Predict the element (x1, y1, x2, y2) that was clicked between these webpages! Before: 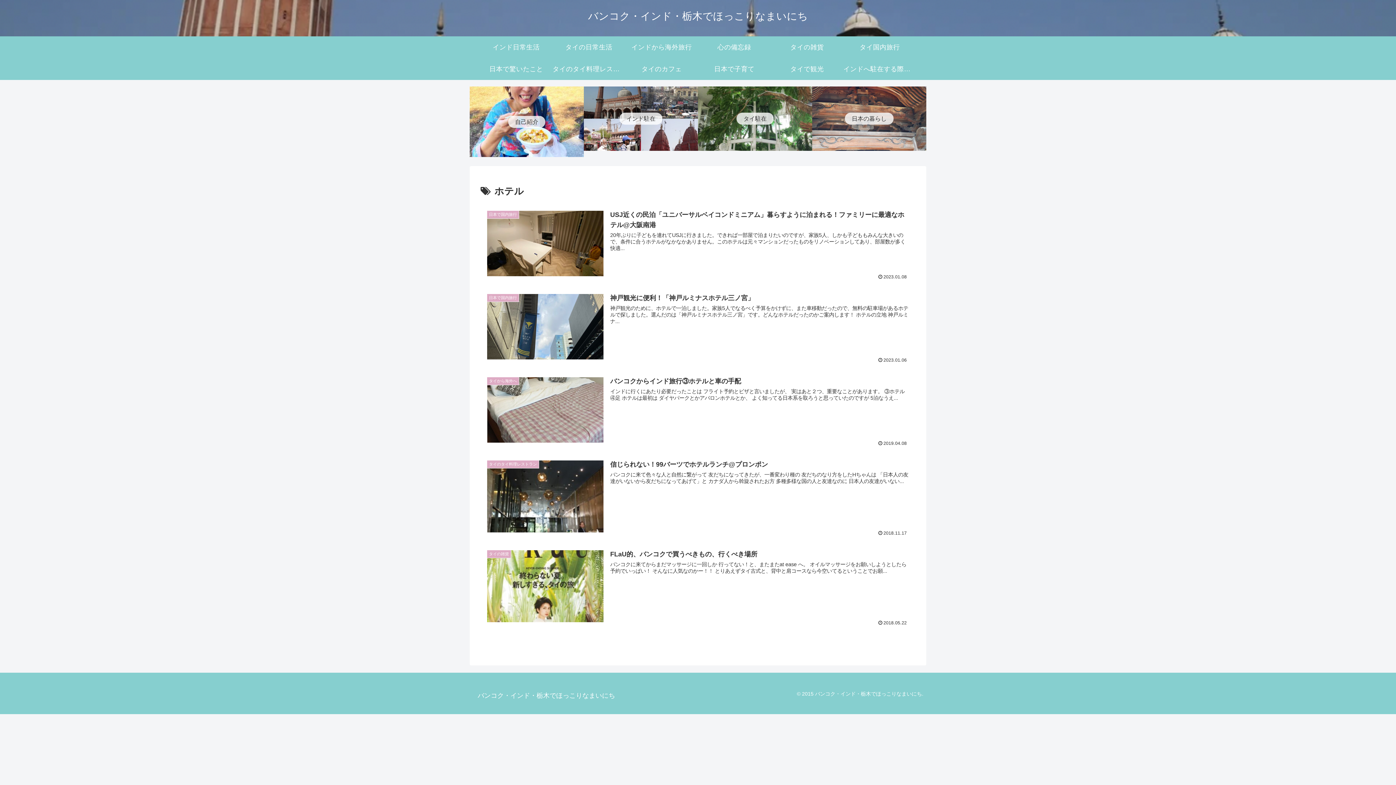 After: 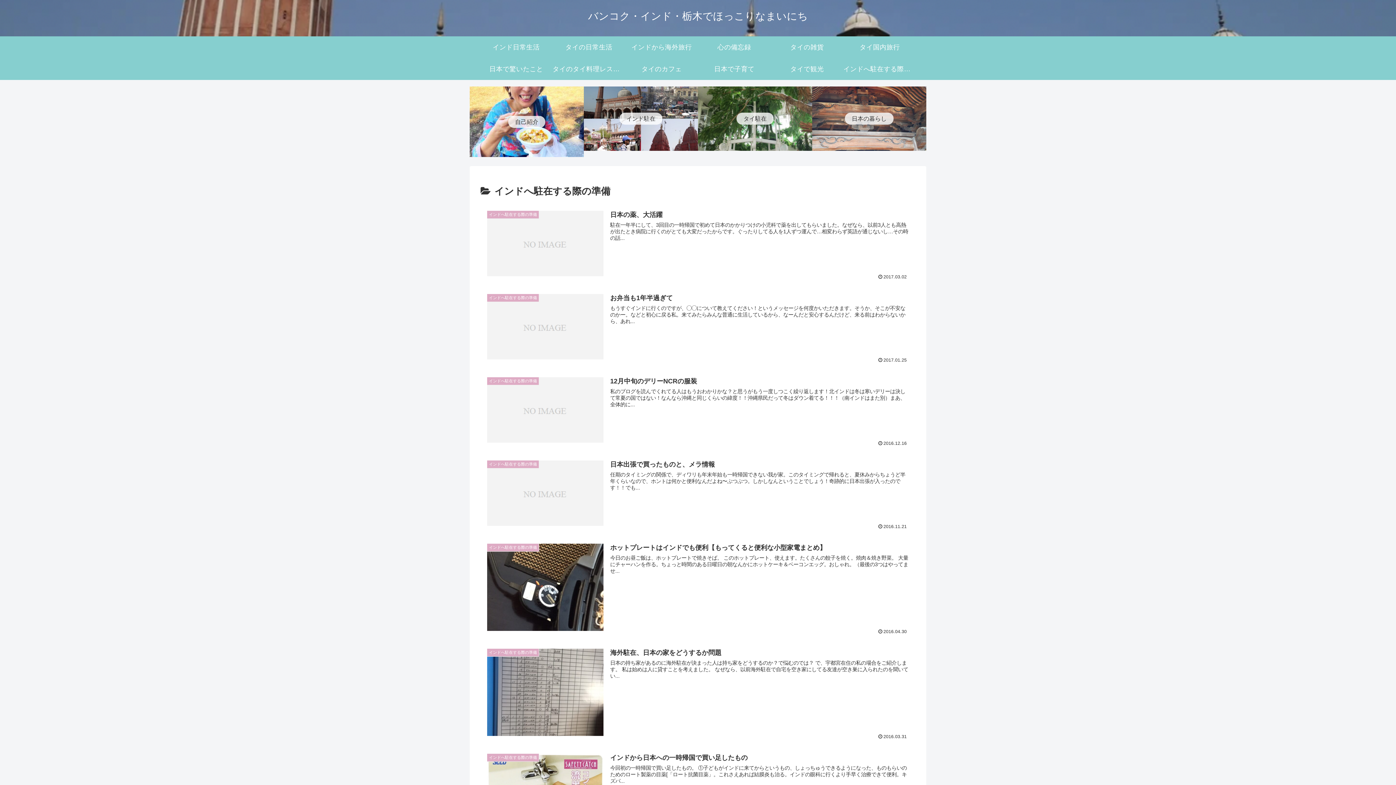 Action: bbox: (843, 58, 916, 80) label: インドへ駐在する際の準備